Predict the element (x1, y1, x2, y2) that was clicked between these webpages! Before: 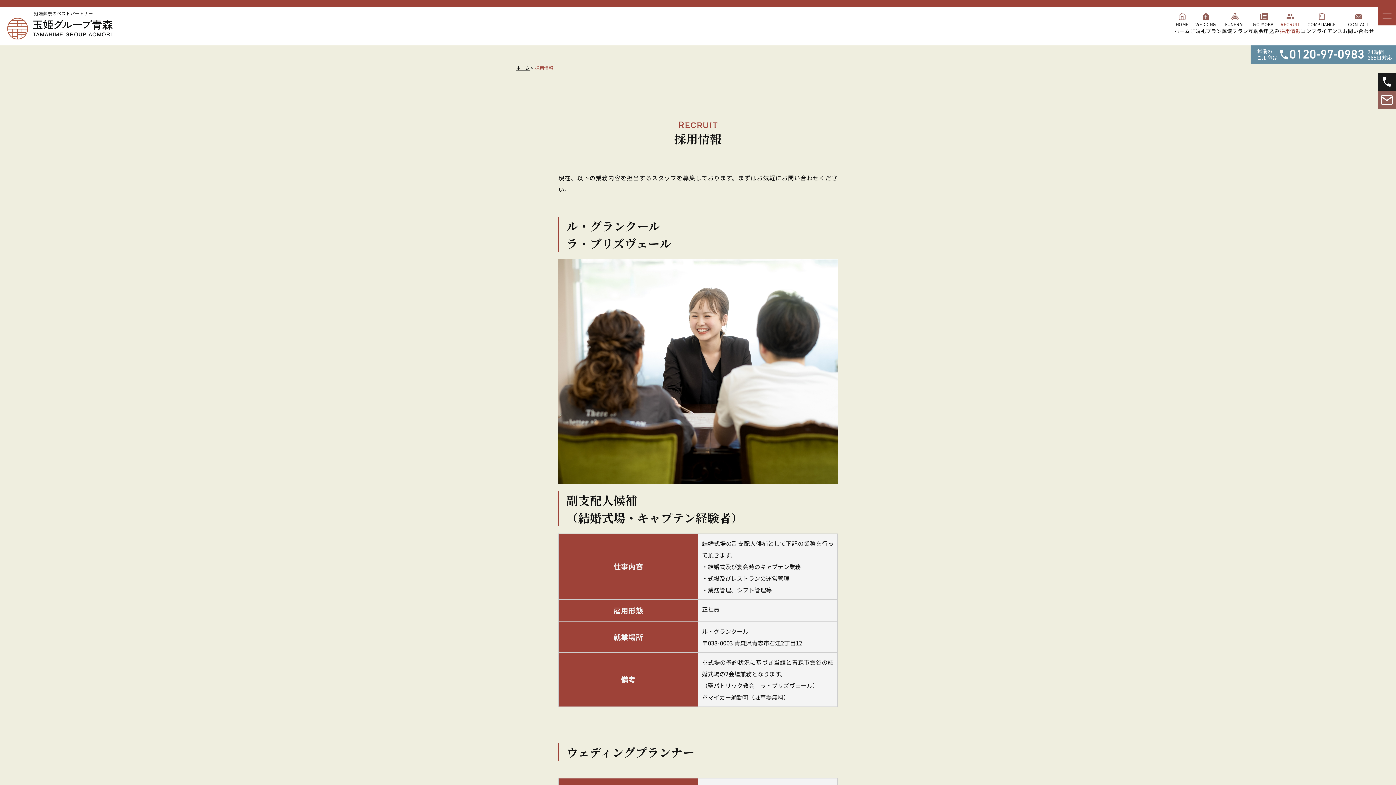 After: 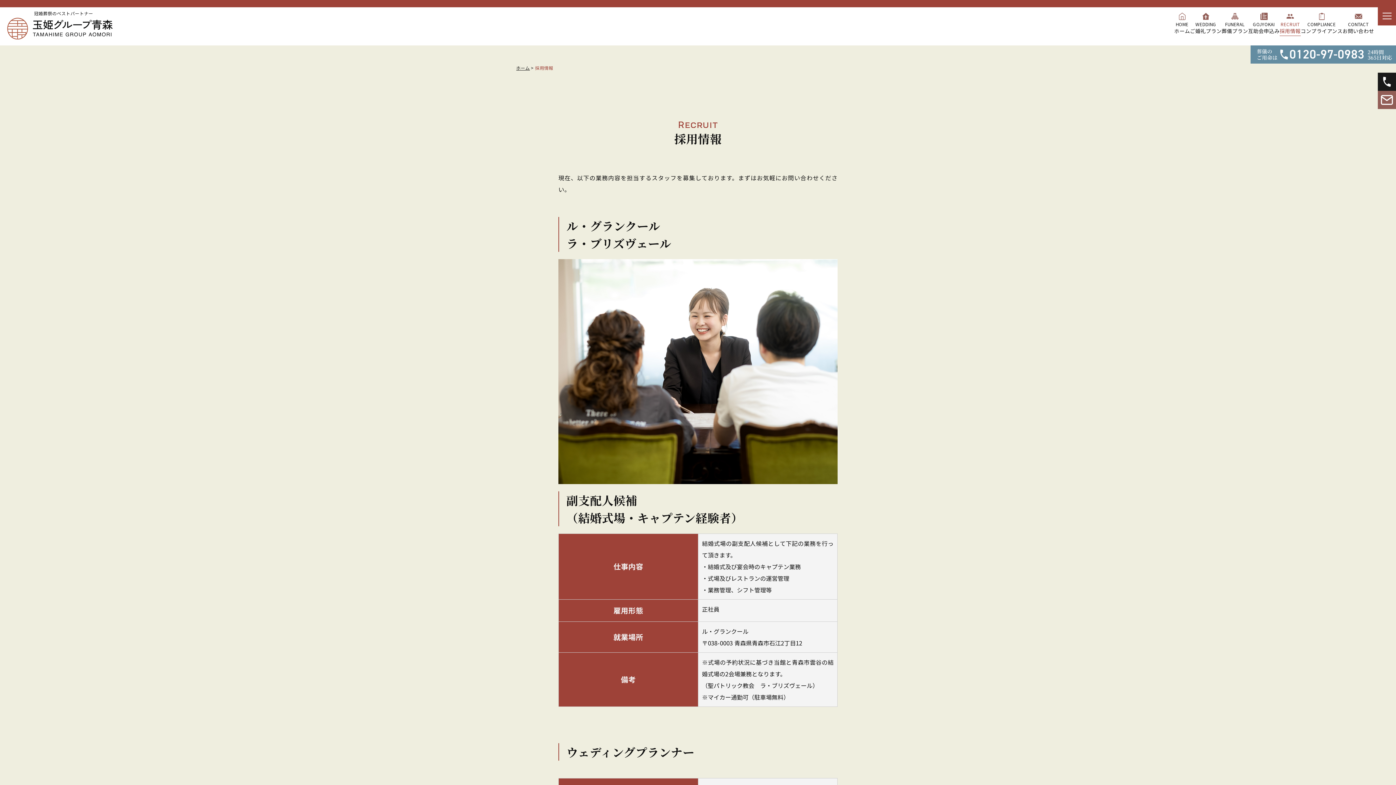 Action: label: RECRUIT
採用情報 bbox: (1280, 20, 1301, 36)